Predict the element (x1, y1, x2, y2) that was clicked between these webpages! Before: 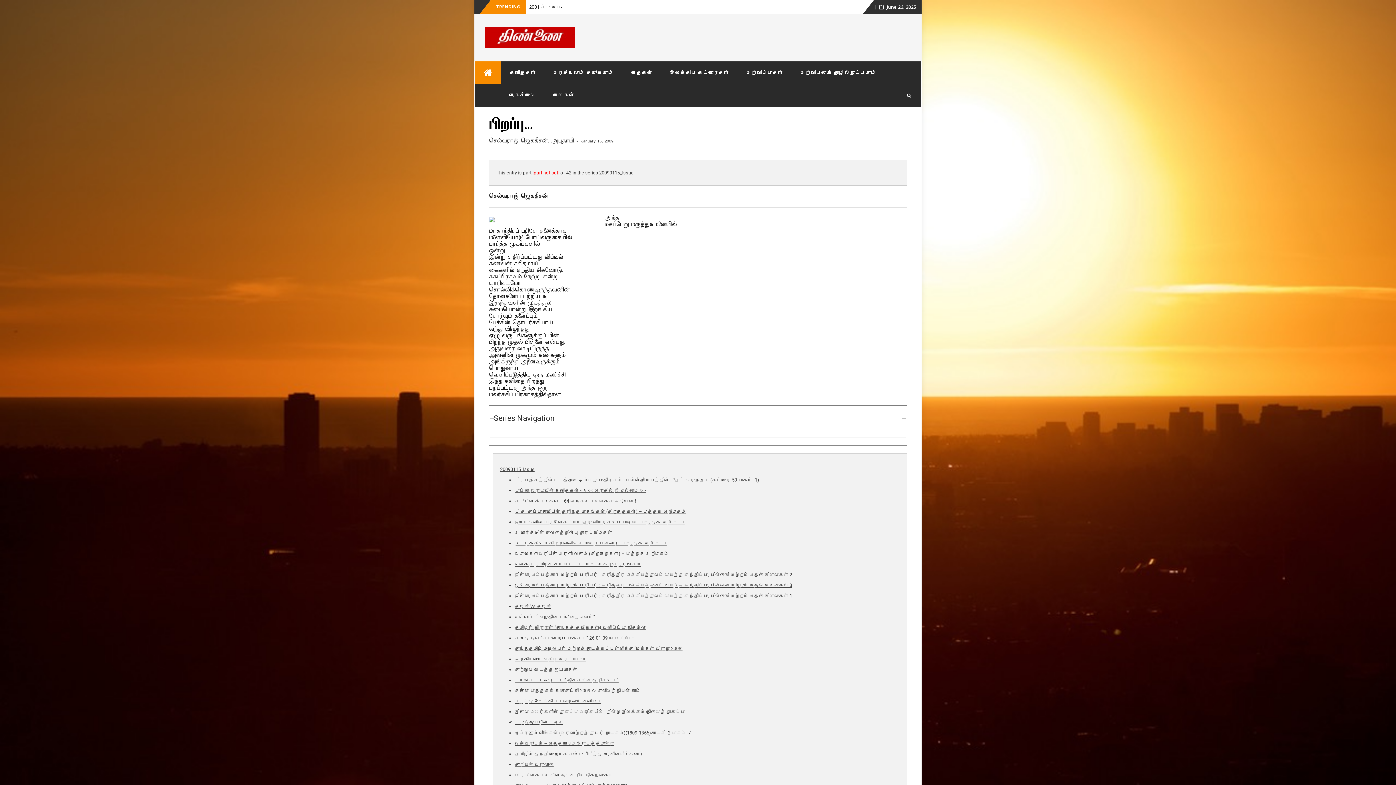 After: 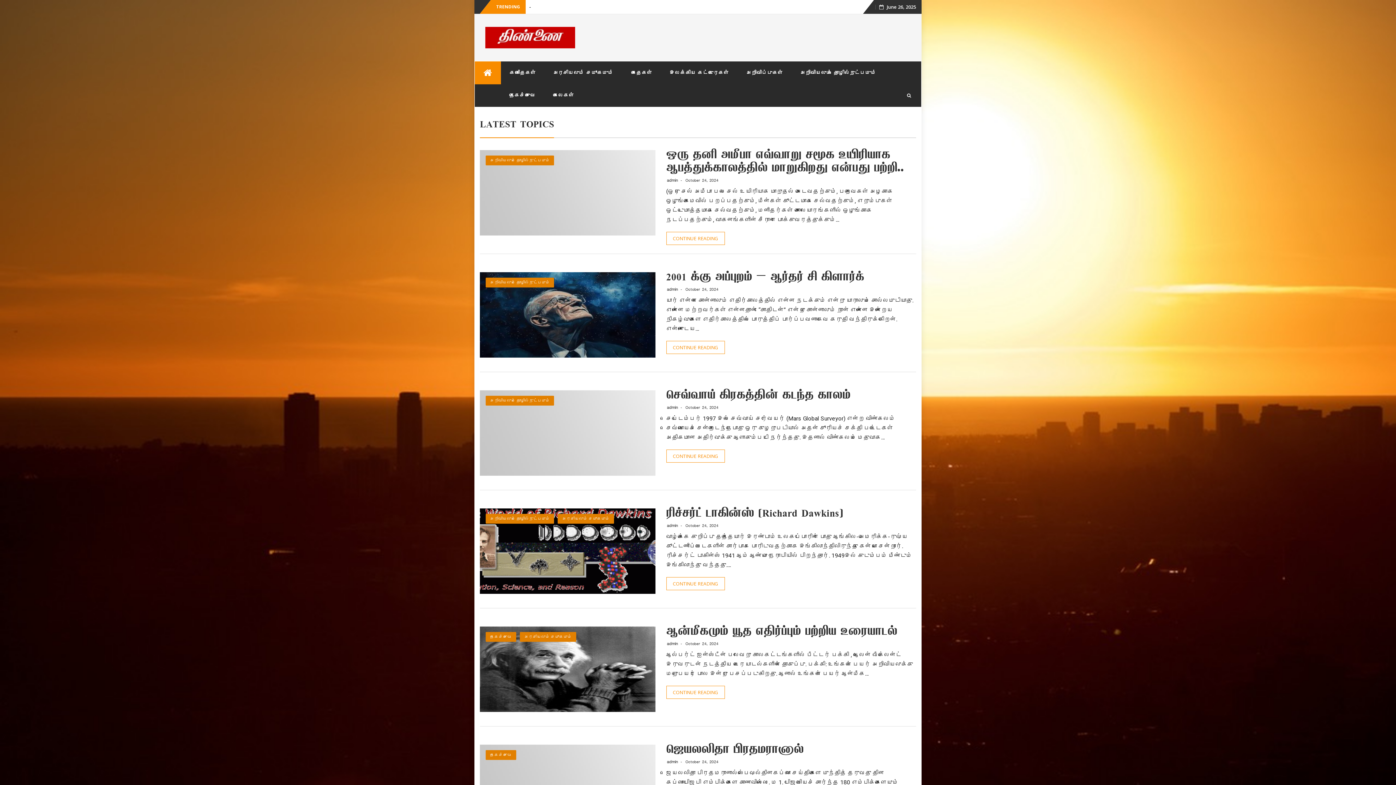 Action: bbox: (485, 29, 575, 43)